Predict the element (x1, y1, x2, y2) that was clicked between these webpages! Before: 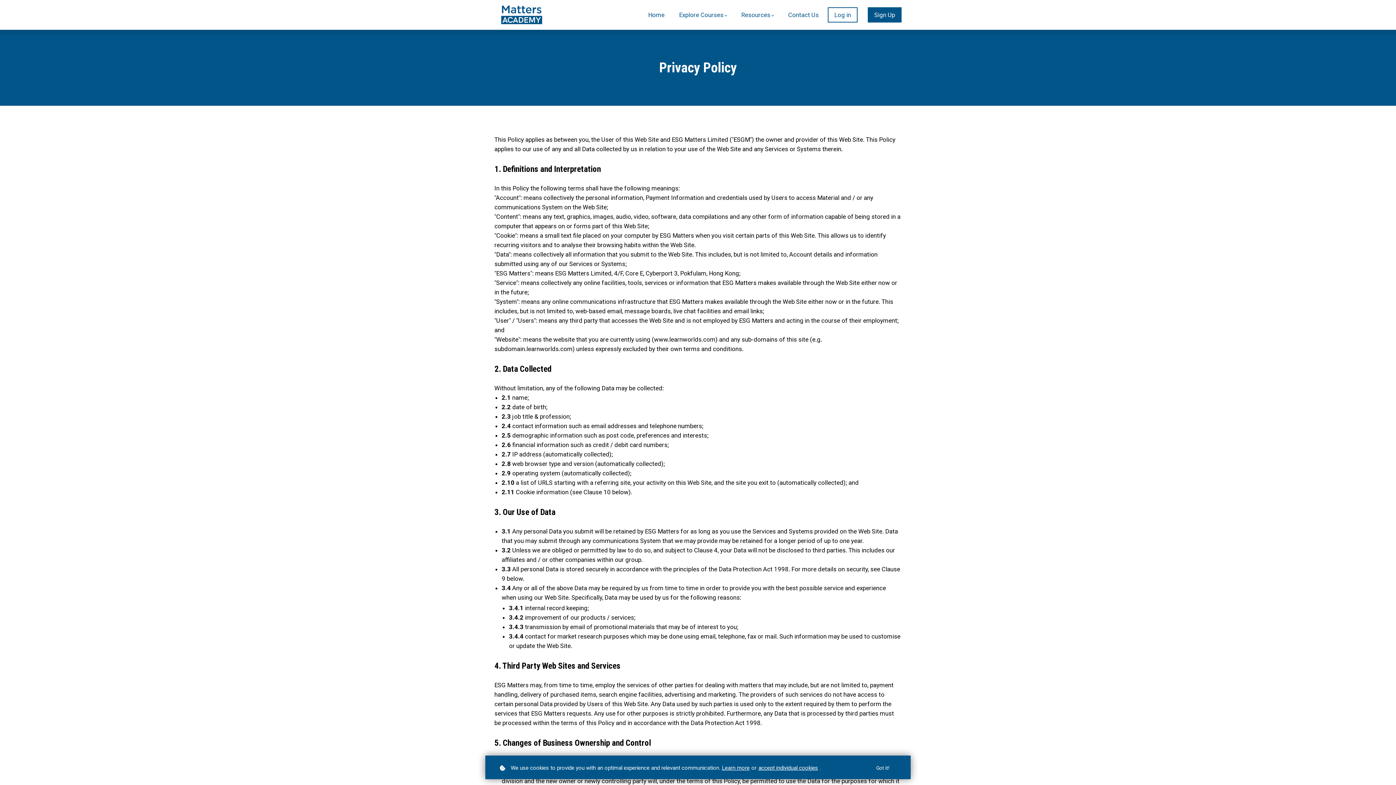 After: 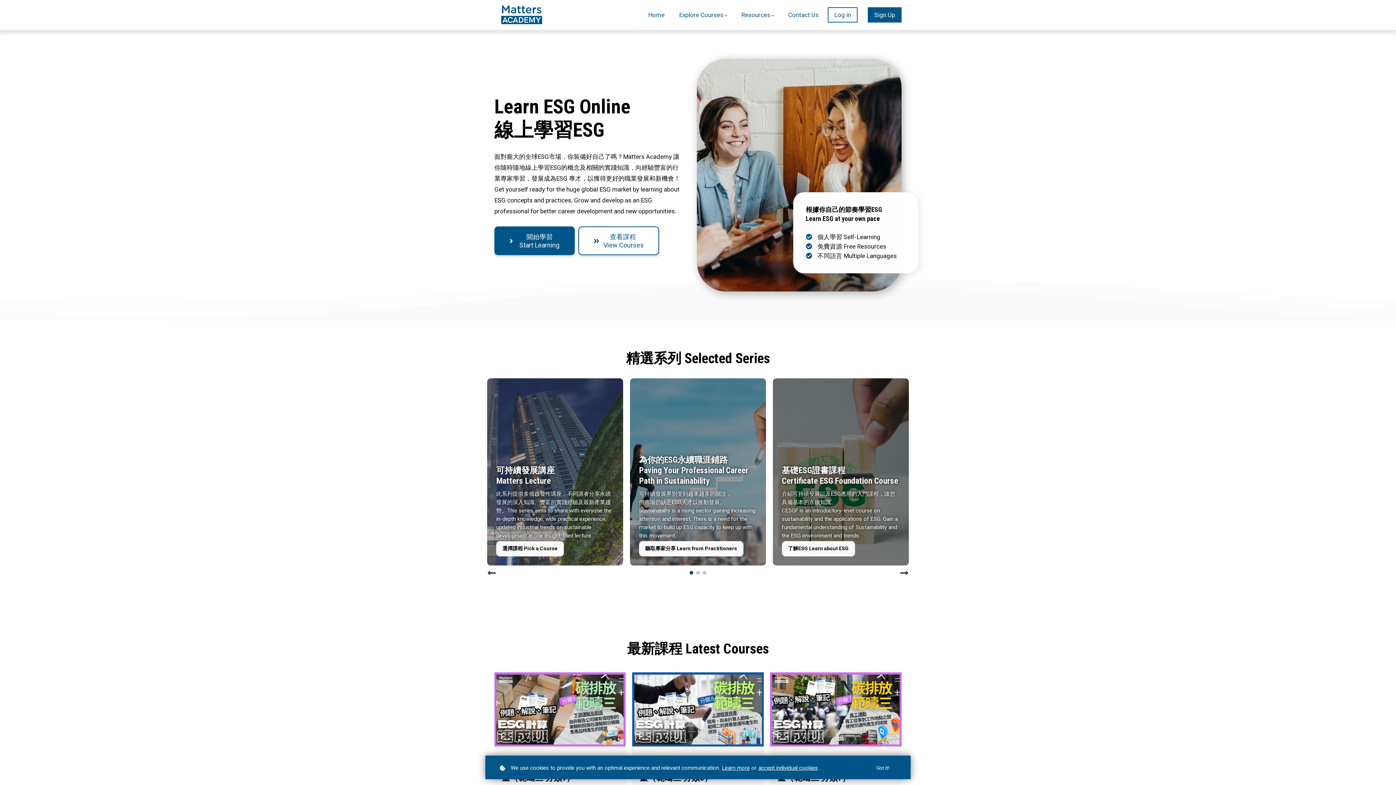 Action: bbox: (494, 3, 549, 26)